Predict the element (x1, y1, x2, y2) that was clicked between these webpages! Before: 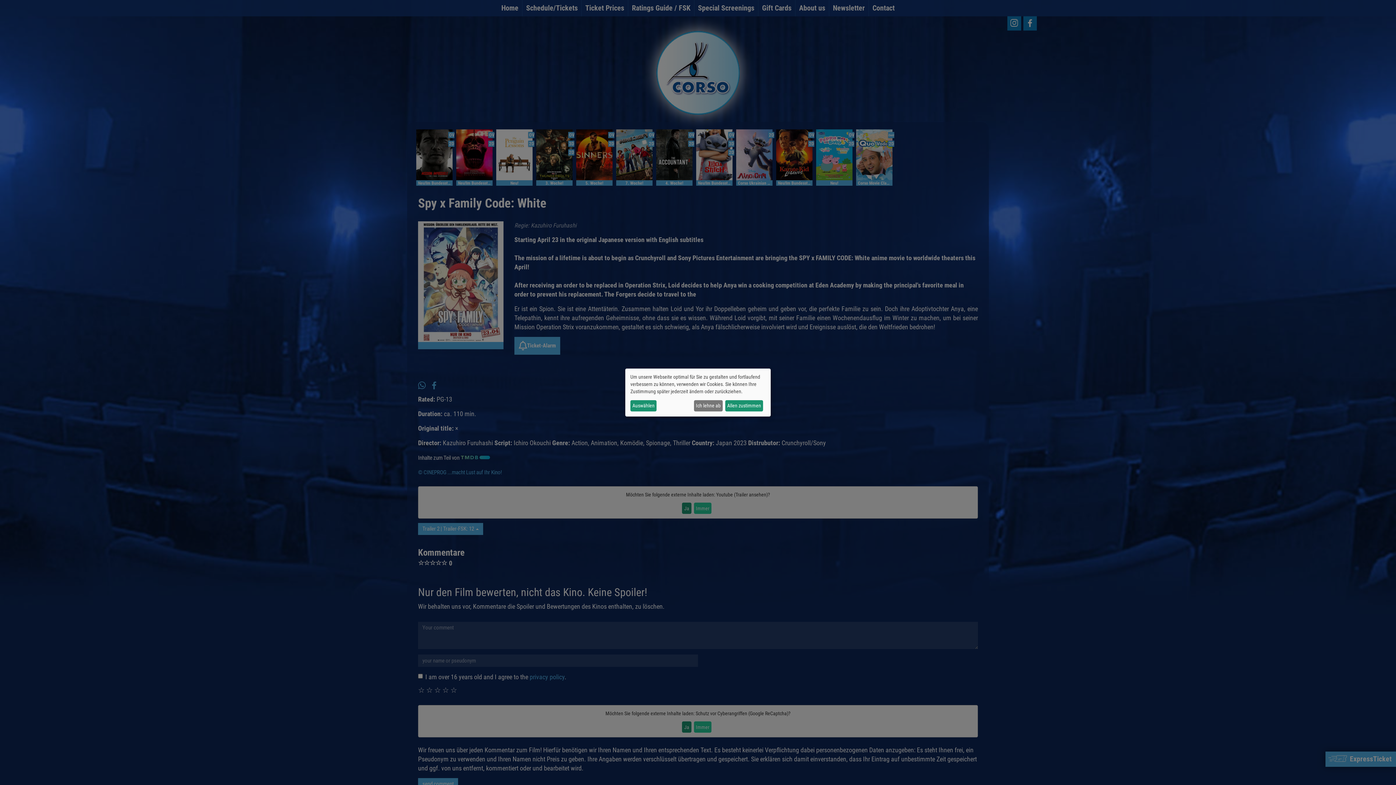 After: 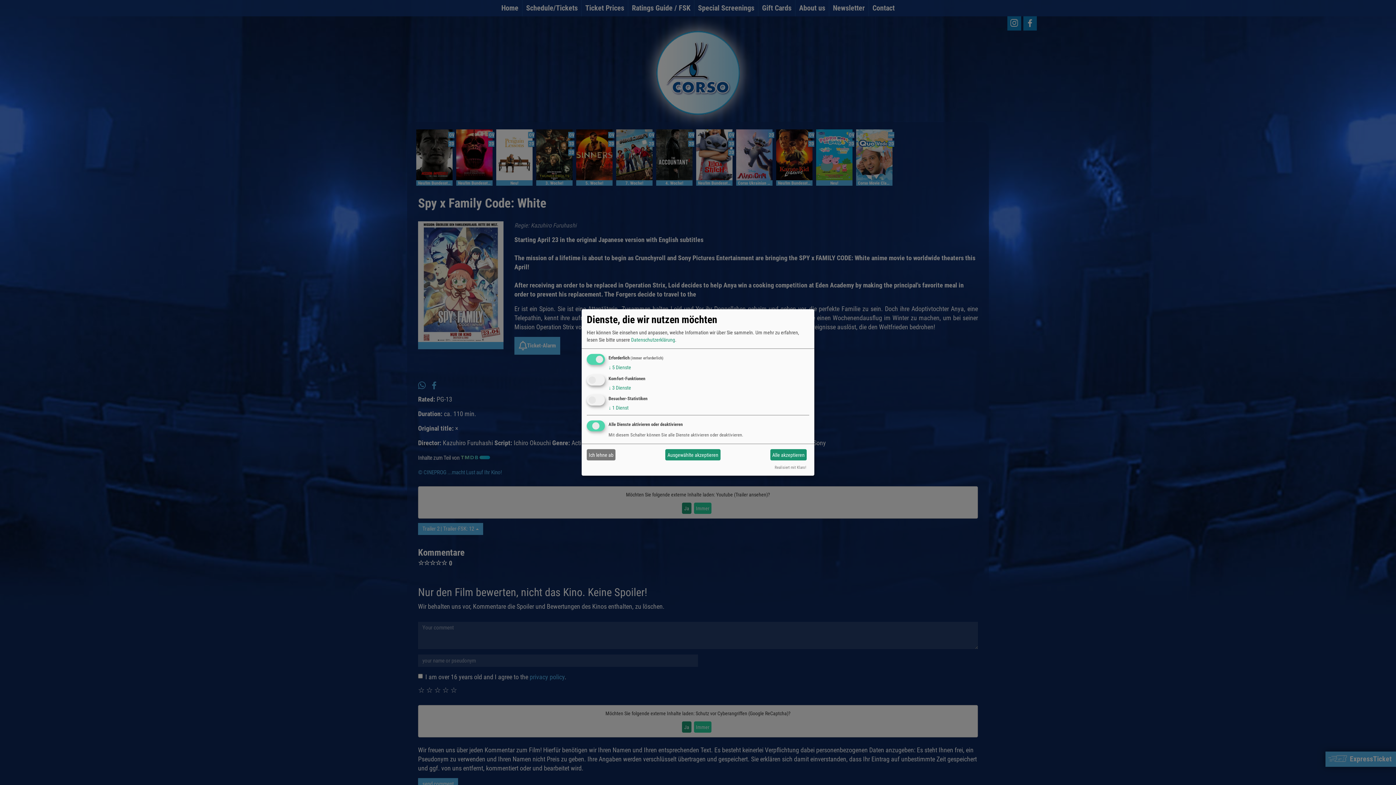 Action: label: Auswählen bbox: (630, 400, 656, 411)